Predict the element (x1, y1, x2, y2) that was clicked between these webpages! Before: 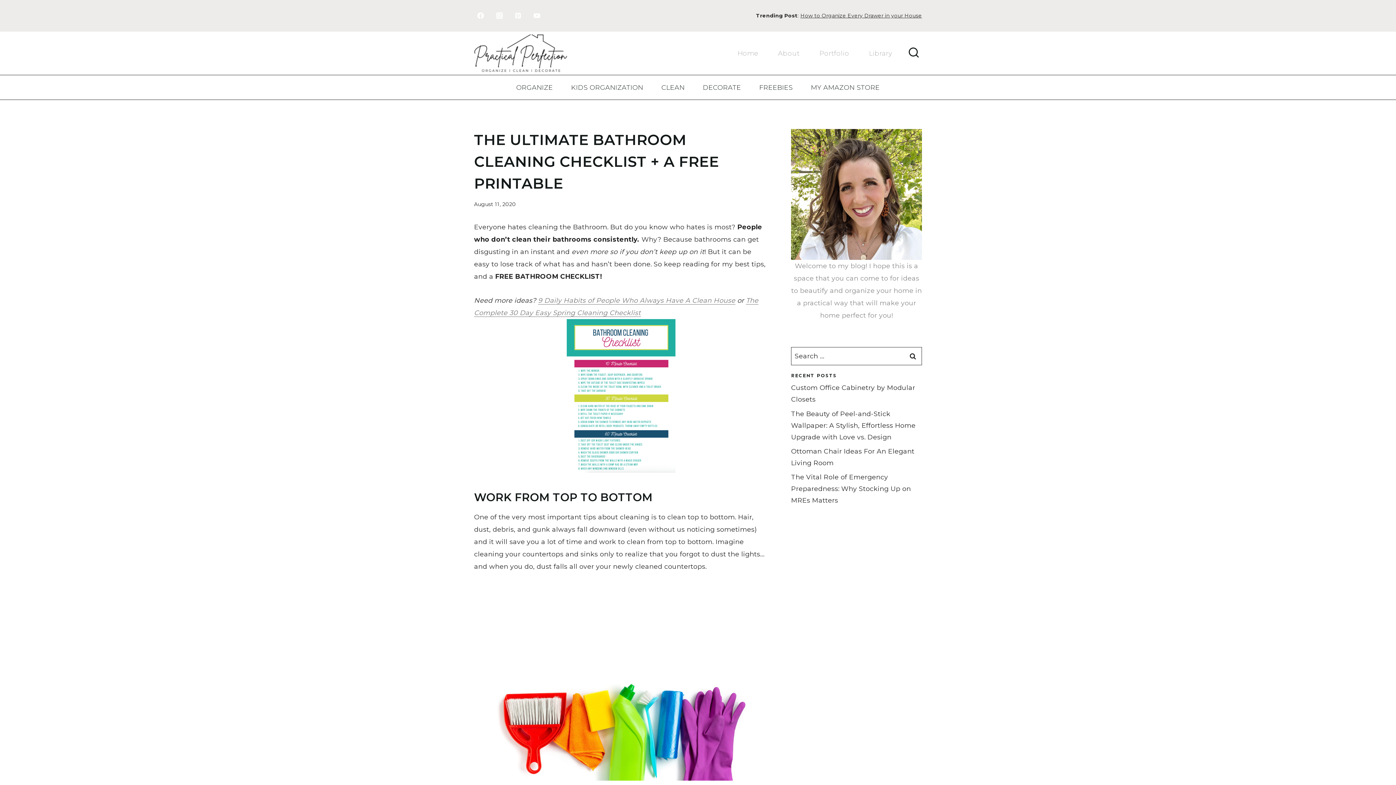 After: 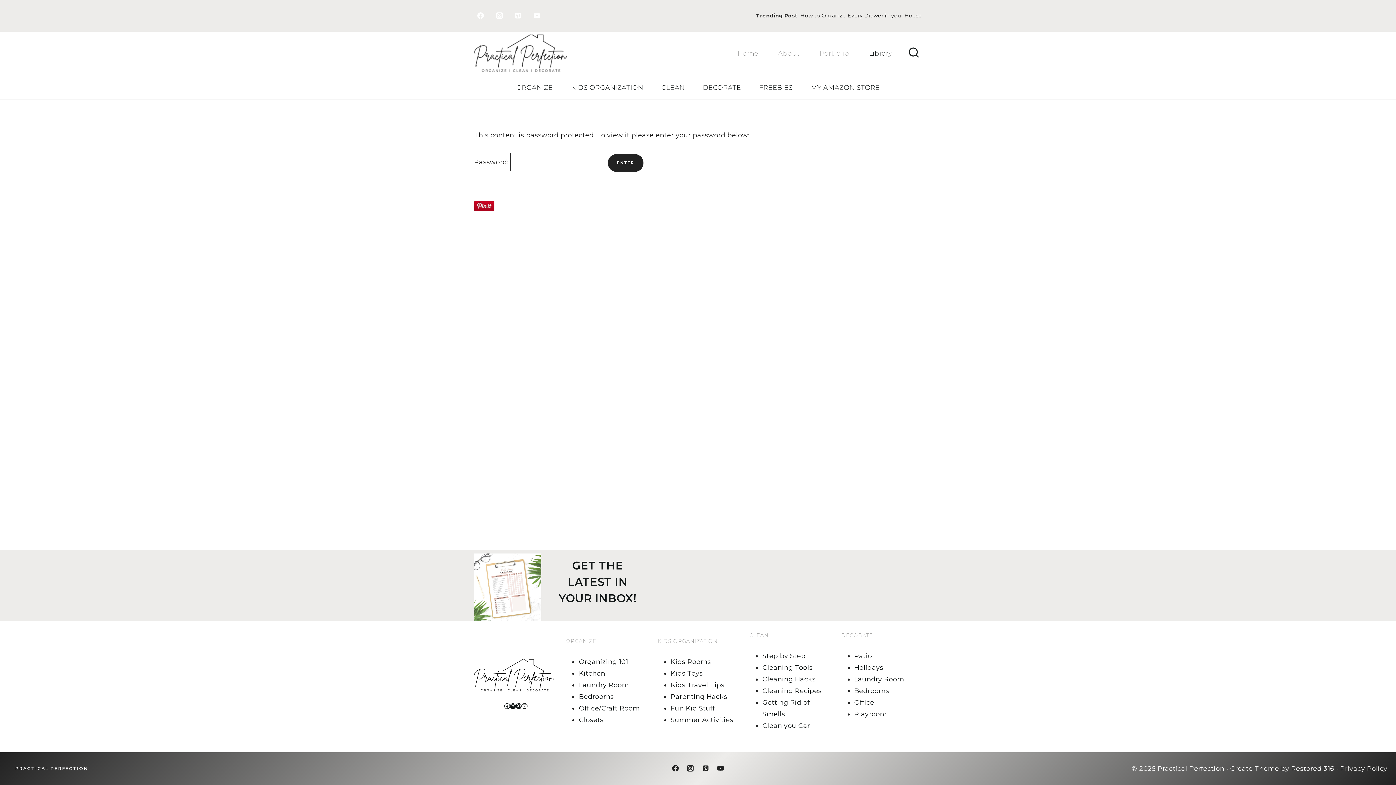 Action: label: Library bbox: (859, 40, 902, 66)